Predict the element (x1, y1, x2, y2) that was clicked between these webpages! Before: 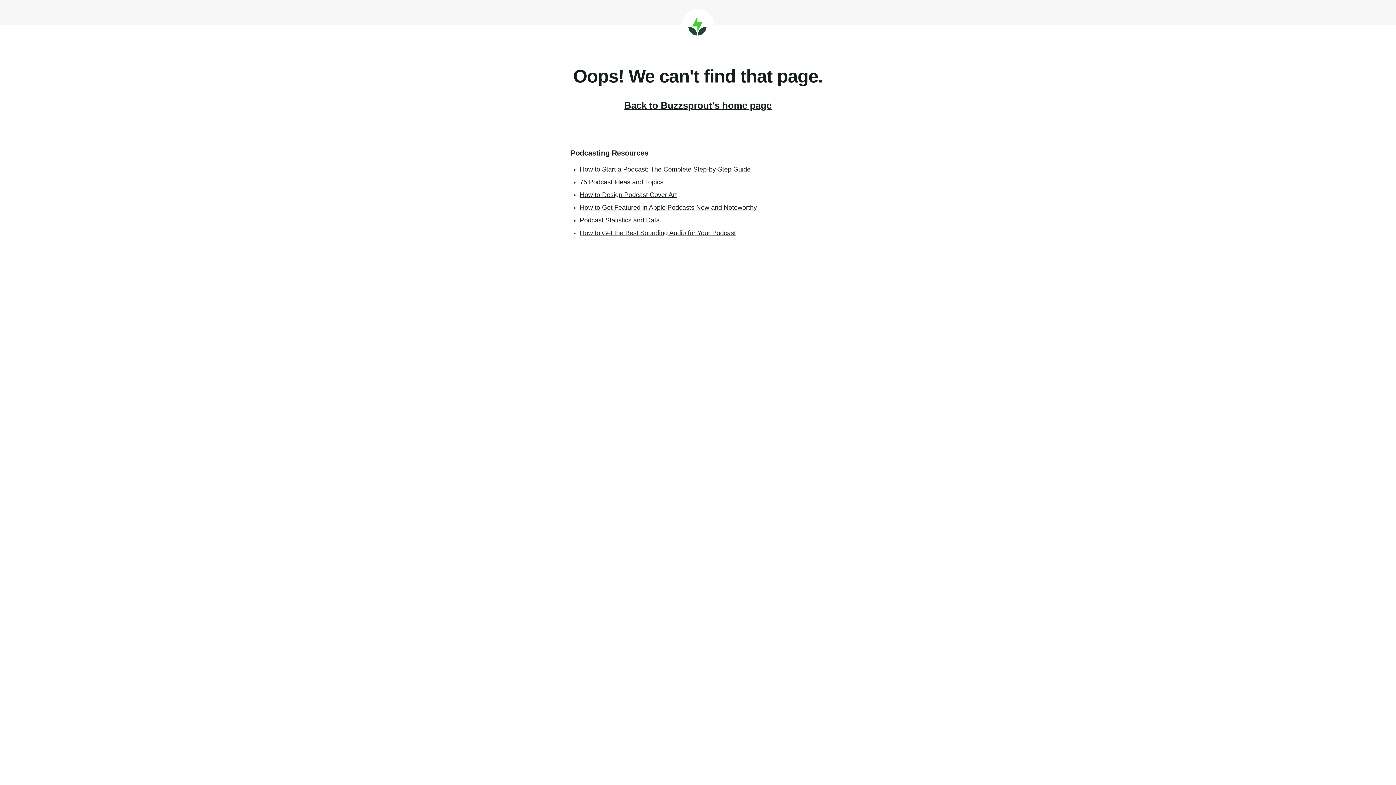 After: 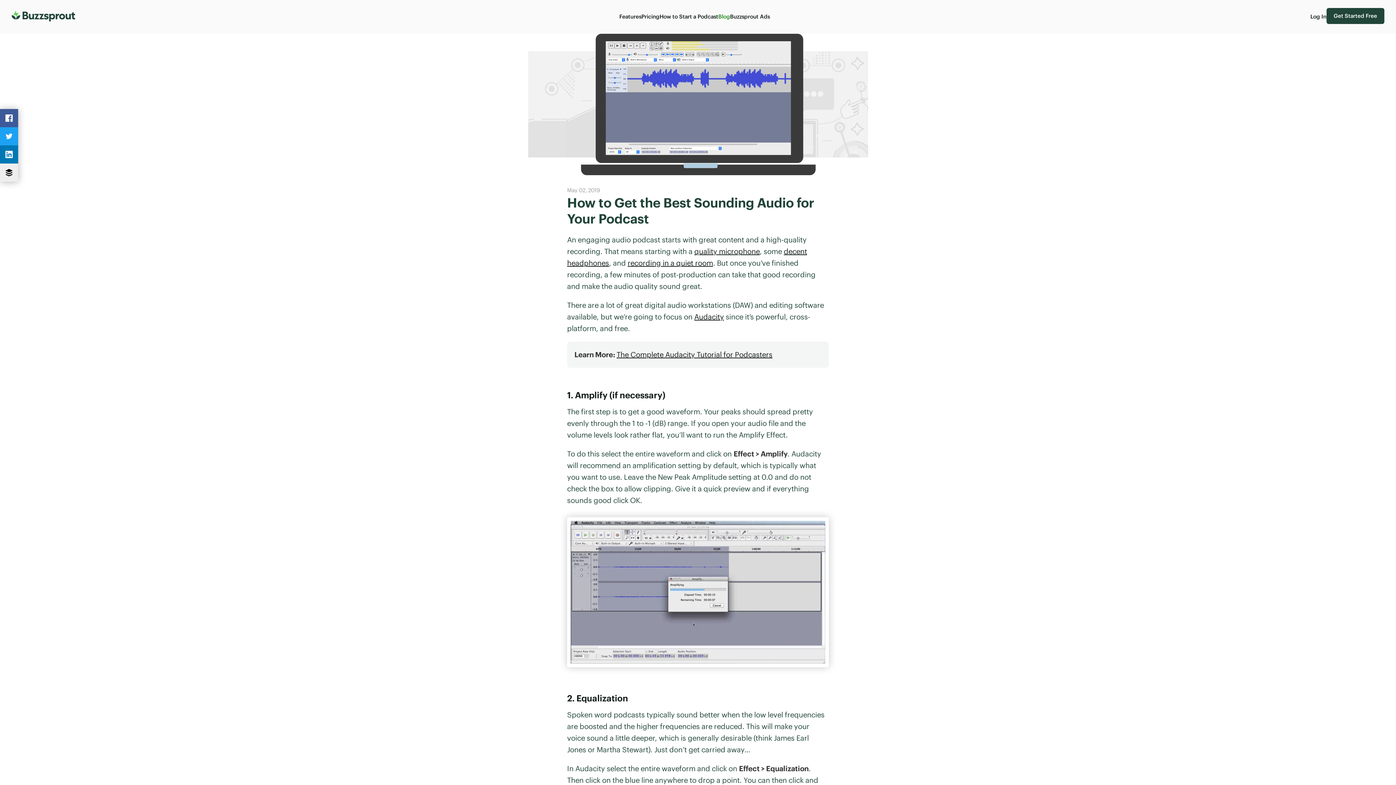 Action: label: How to Get the Best Sounding Audio for Your Podcast bbox: (580, 229, 736, 236)